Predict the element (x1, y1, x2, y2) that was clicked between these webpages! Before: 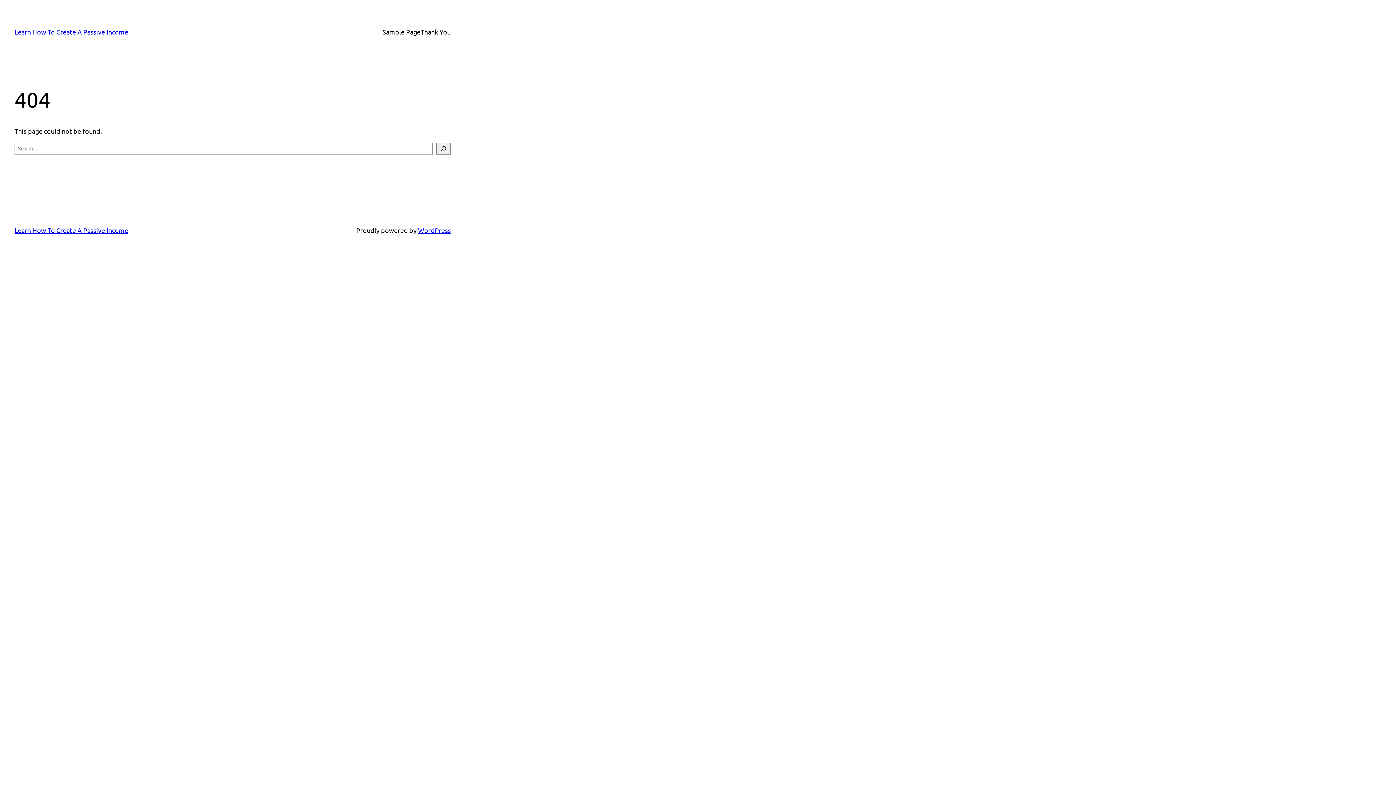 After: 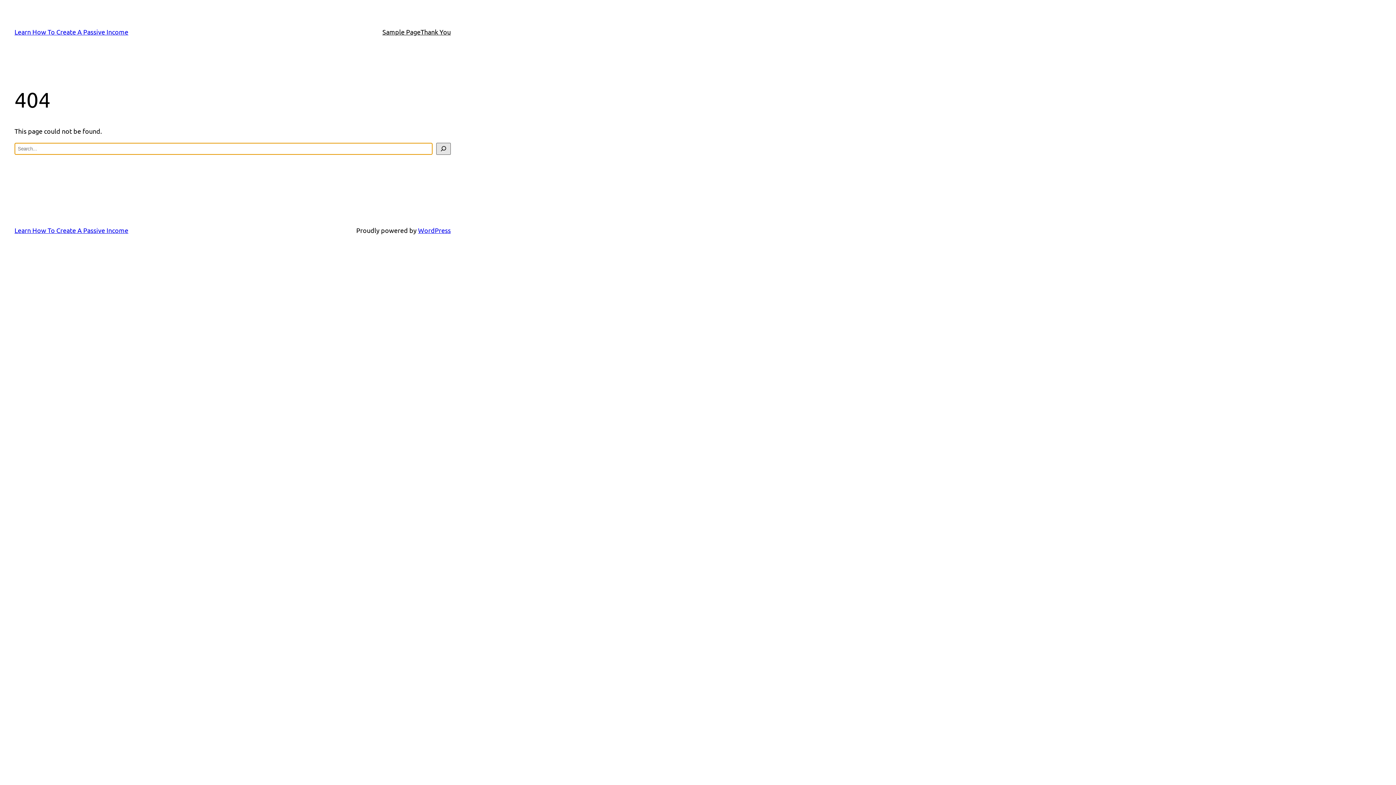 Action: bbox: (436, 142, 450, 154) label: Search